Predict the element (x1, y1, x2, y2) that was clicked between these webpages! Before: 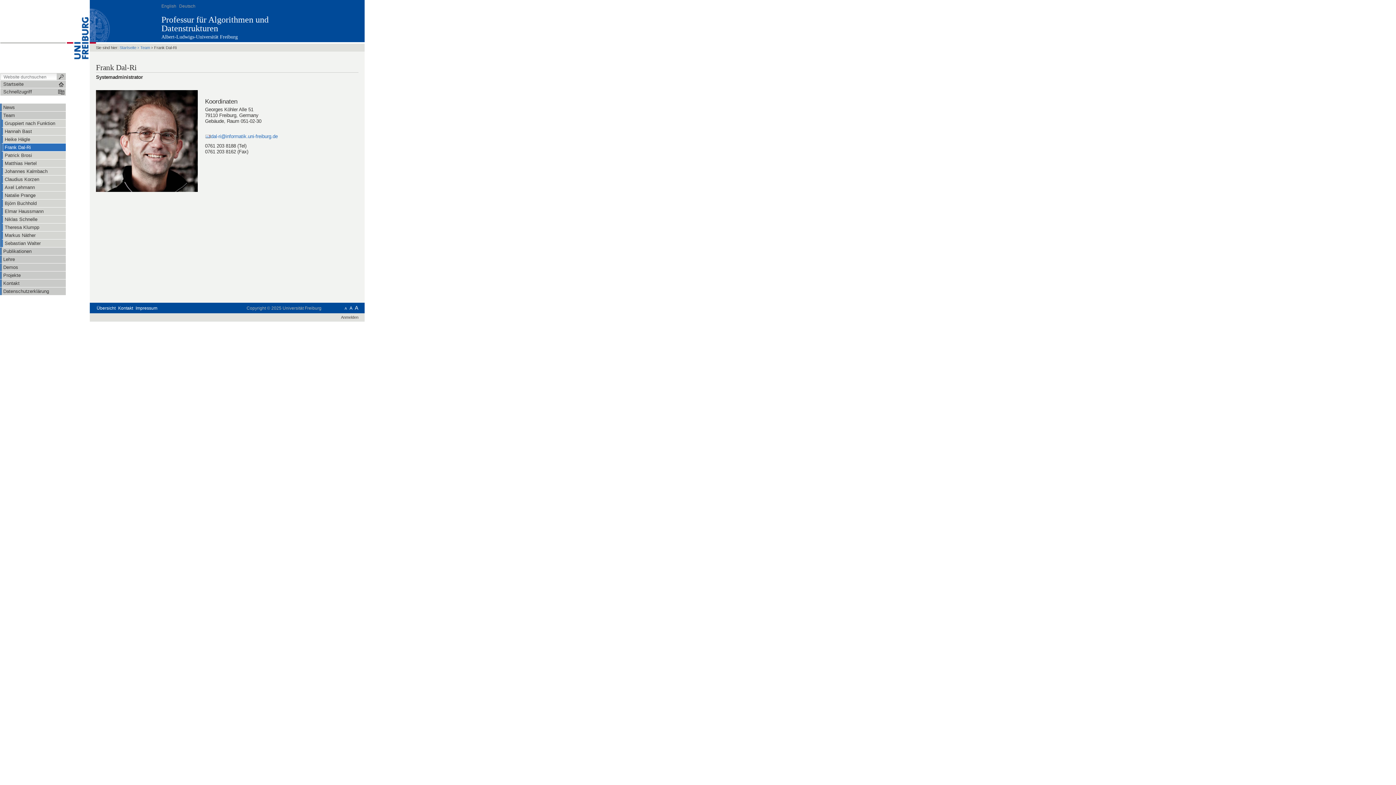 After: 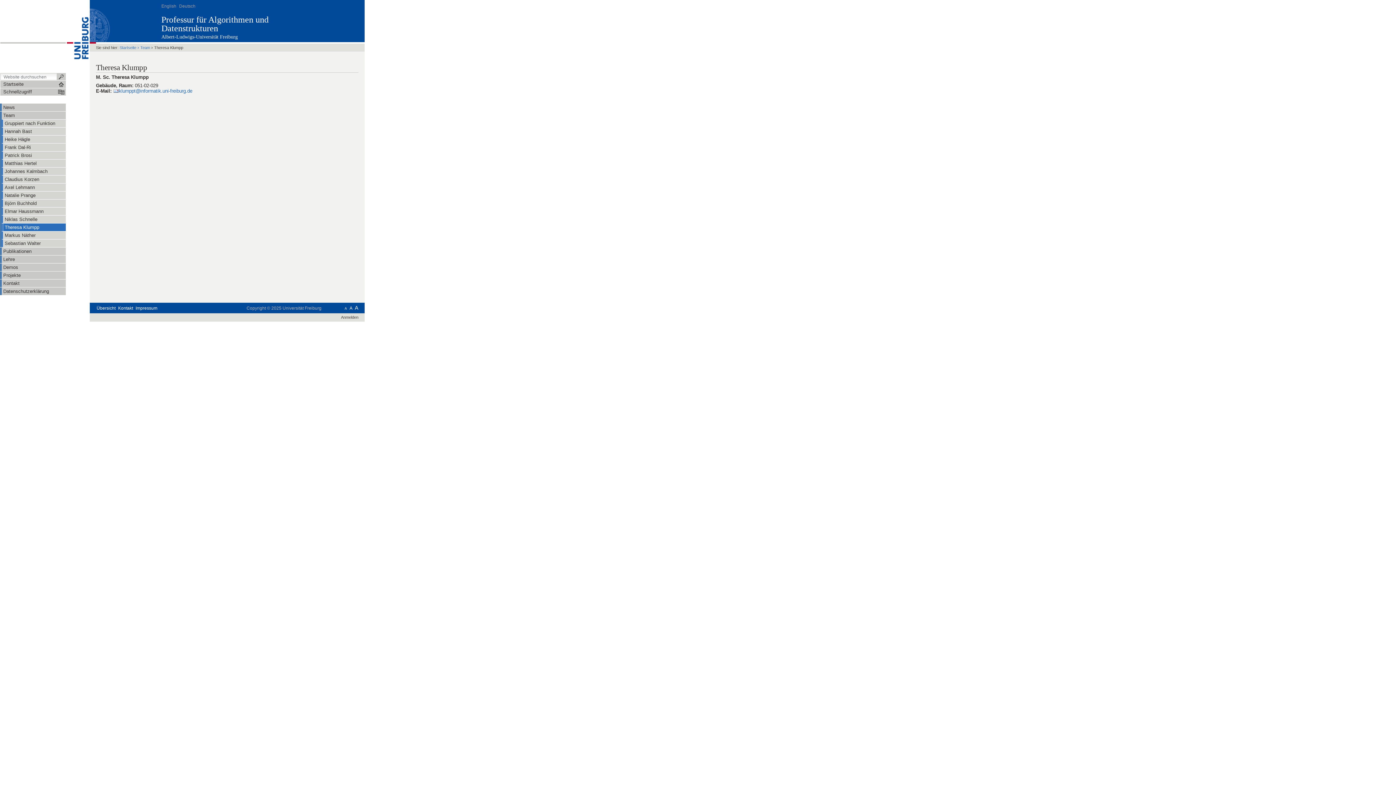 Action: label: Theresa Klumpp bbox: (3, 223, 65, 231)